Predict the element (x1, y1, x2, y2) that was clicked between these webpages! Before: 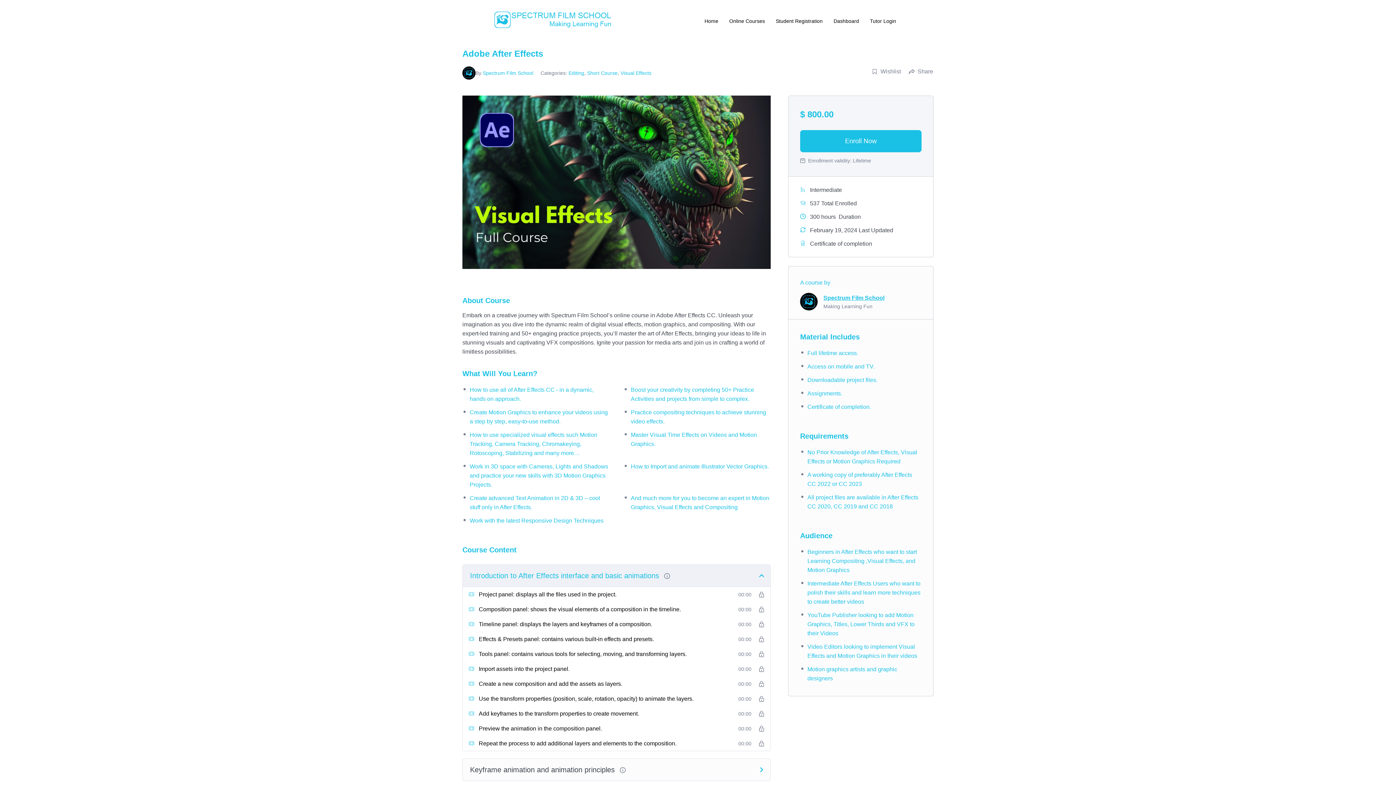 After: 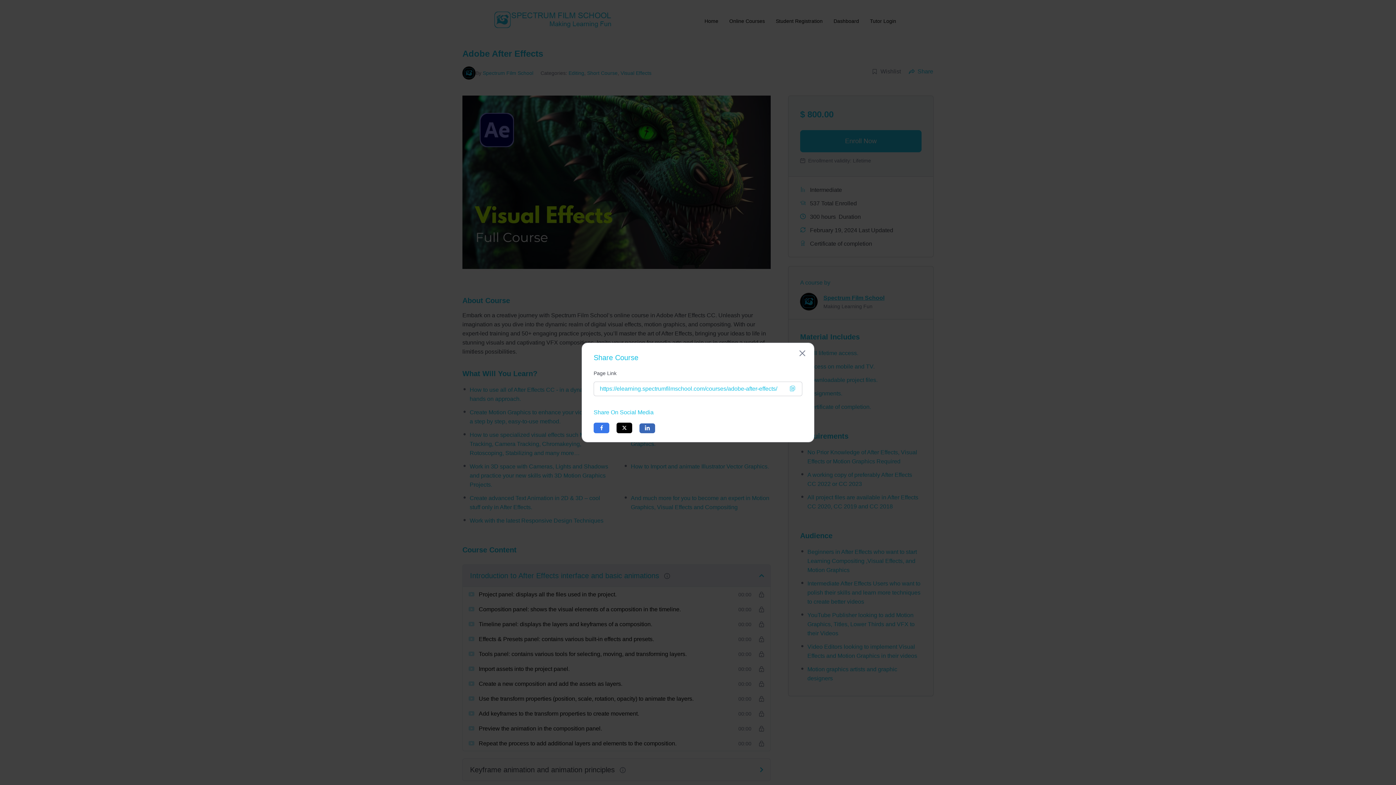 Action: bbox: (908, 67, 933, 76) label: Share